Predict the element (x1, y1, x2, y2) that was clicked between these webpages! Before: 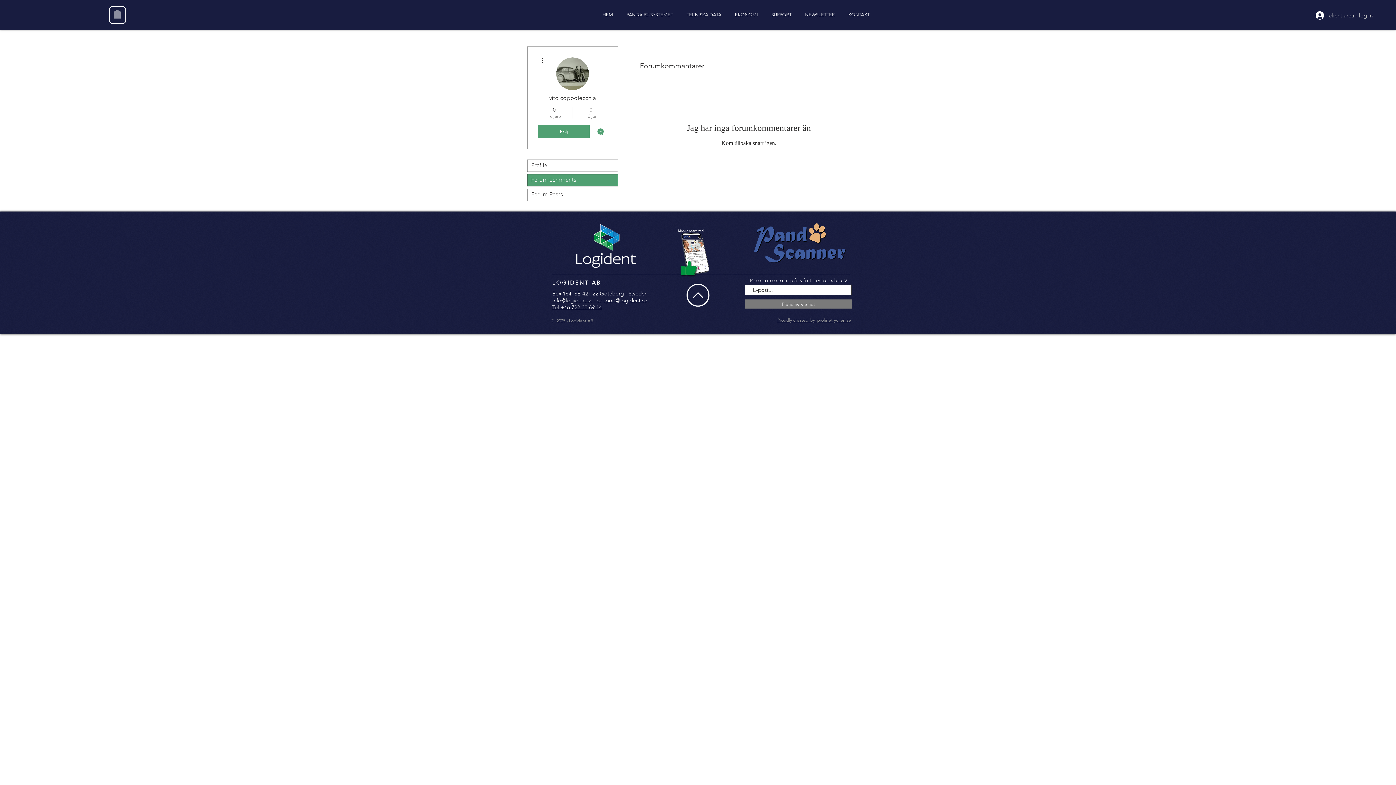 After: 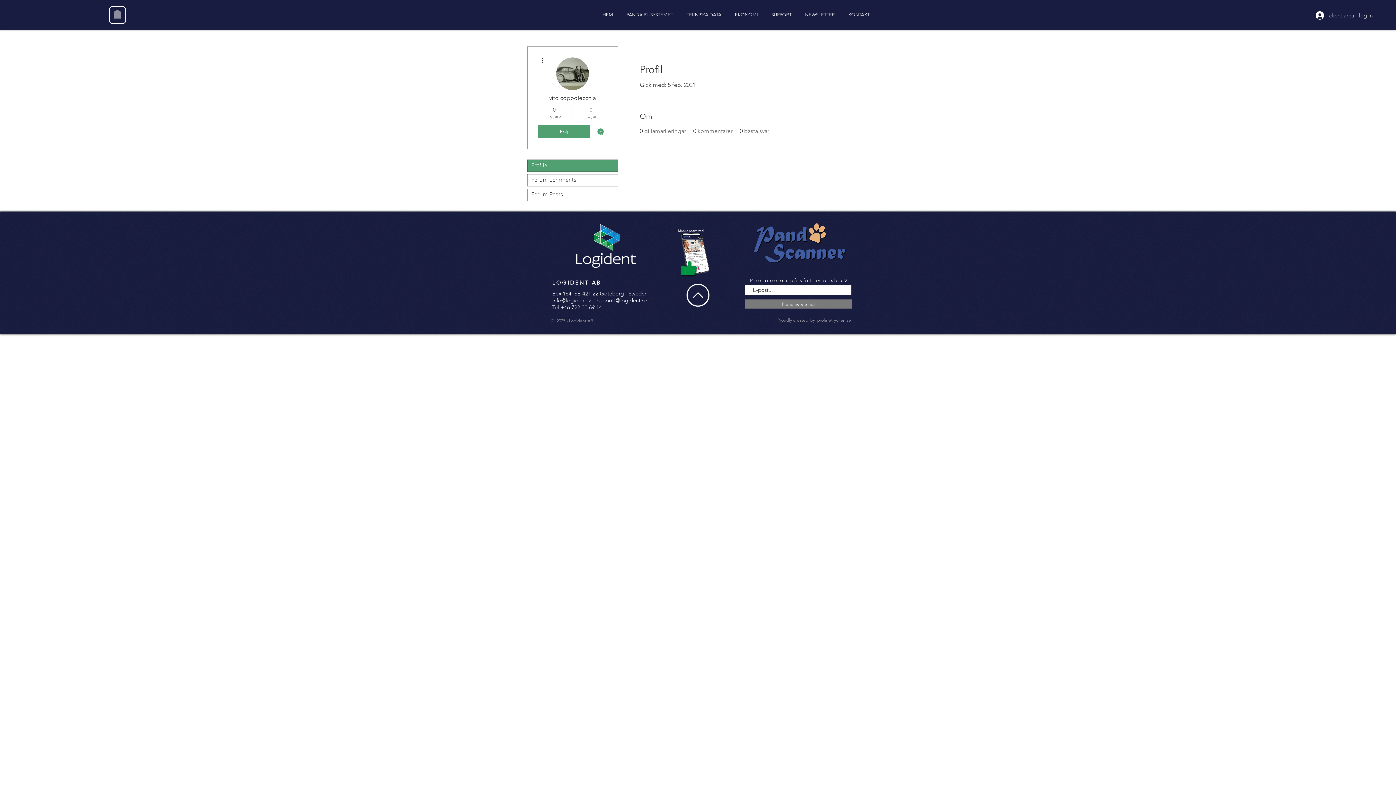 Action: bbox: (527, 160, 617, 171) label: Profile